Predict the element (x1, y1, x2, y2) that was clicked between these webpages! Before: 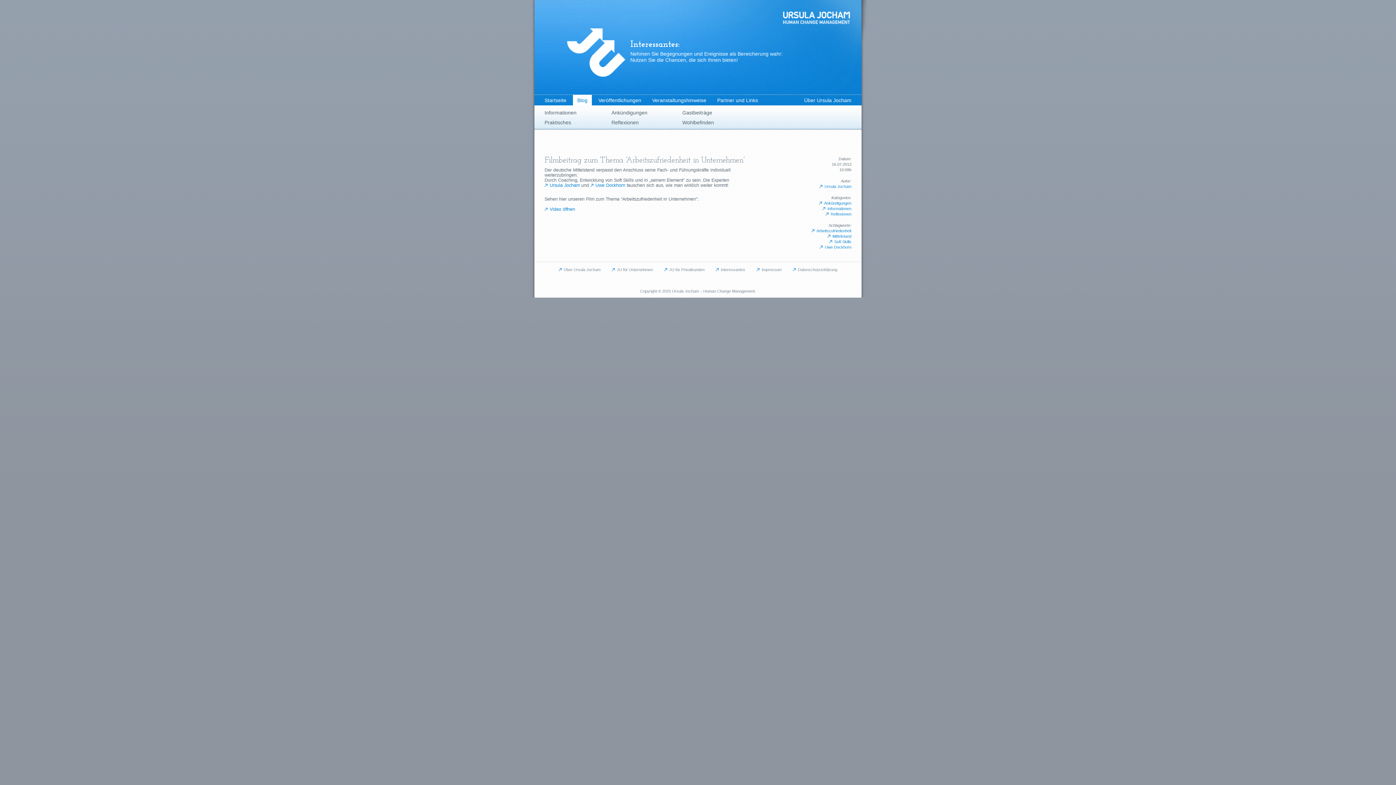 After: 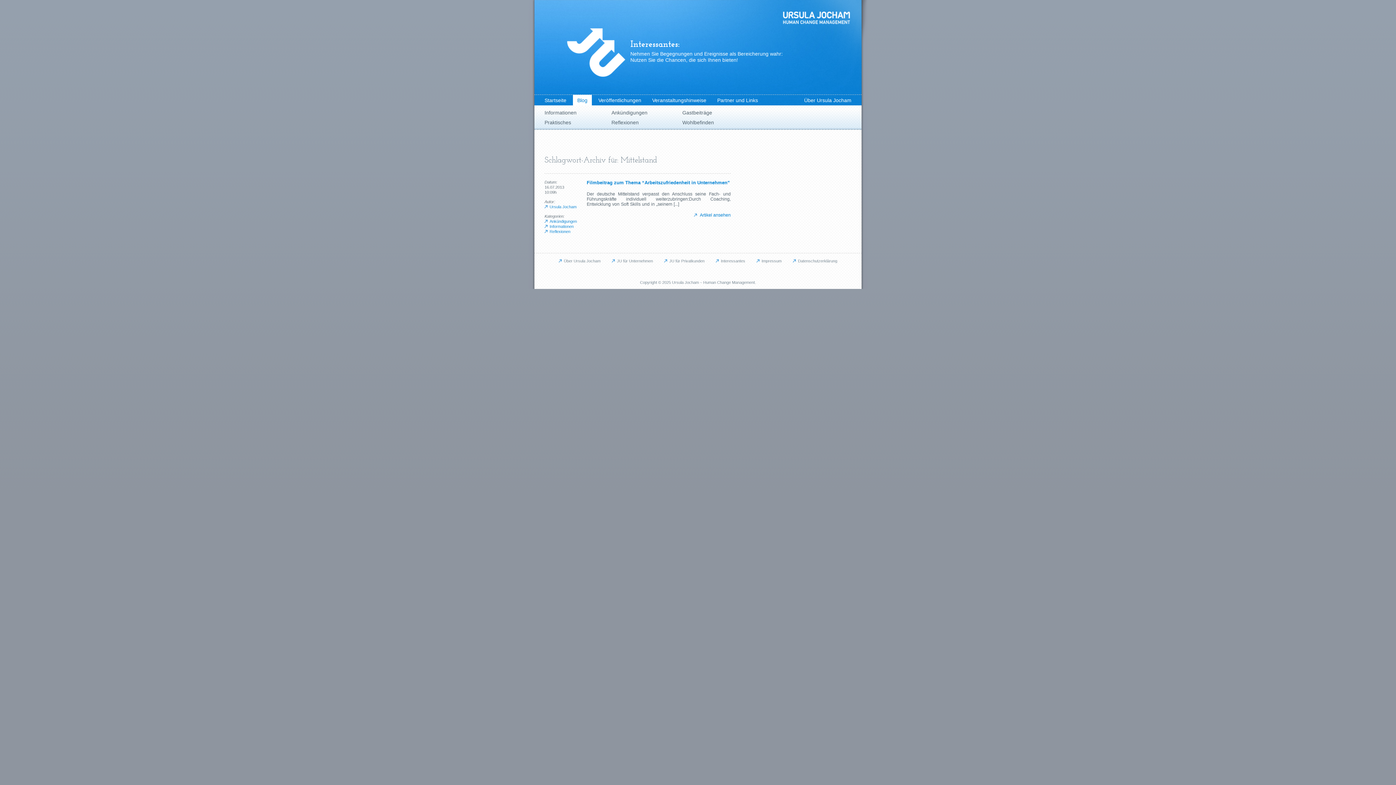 Action: bbox: (827, 233, 851, 239) label: Mittelstand